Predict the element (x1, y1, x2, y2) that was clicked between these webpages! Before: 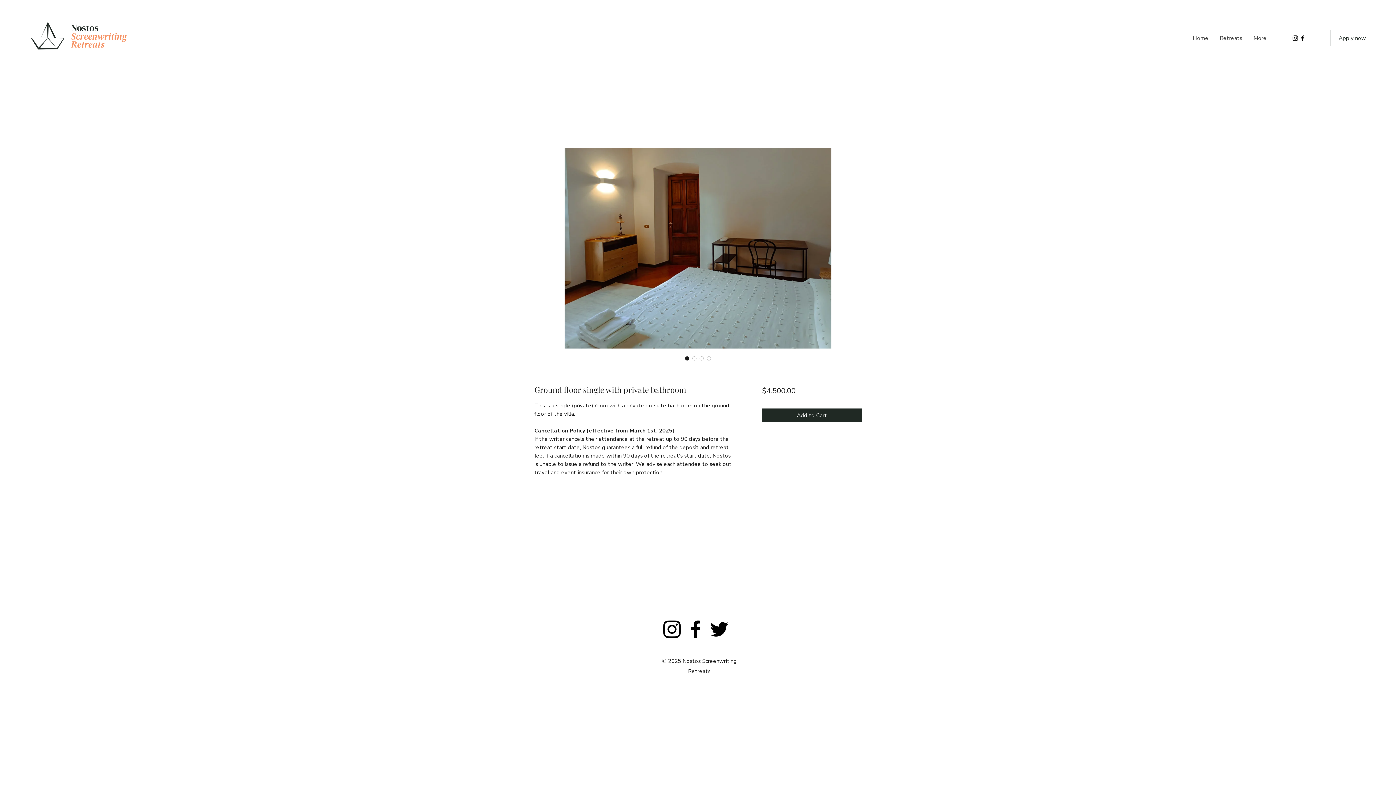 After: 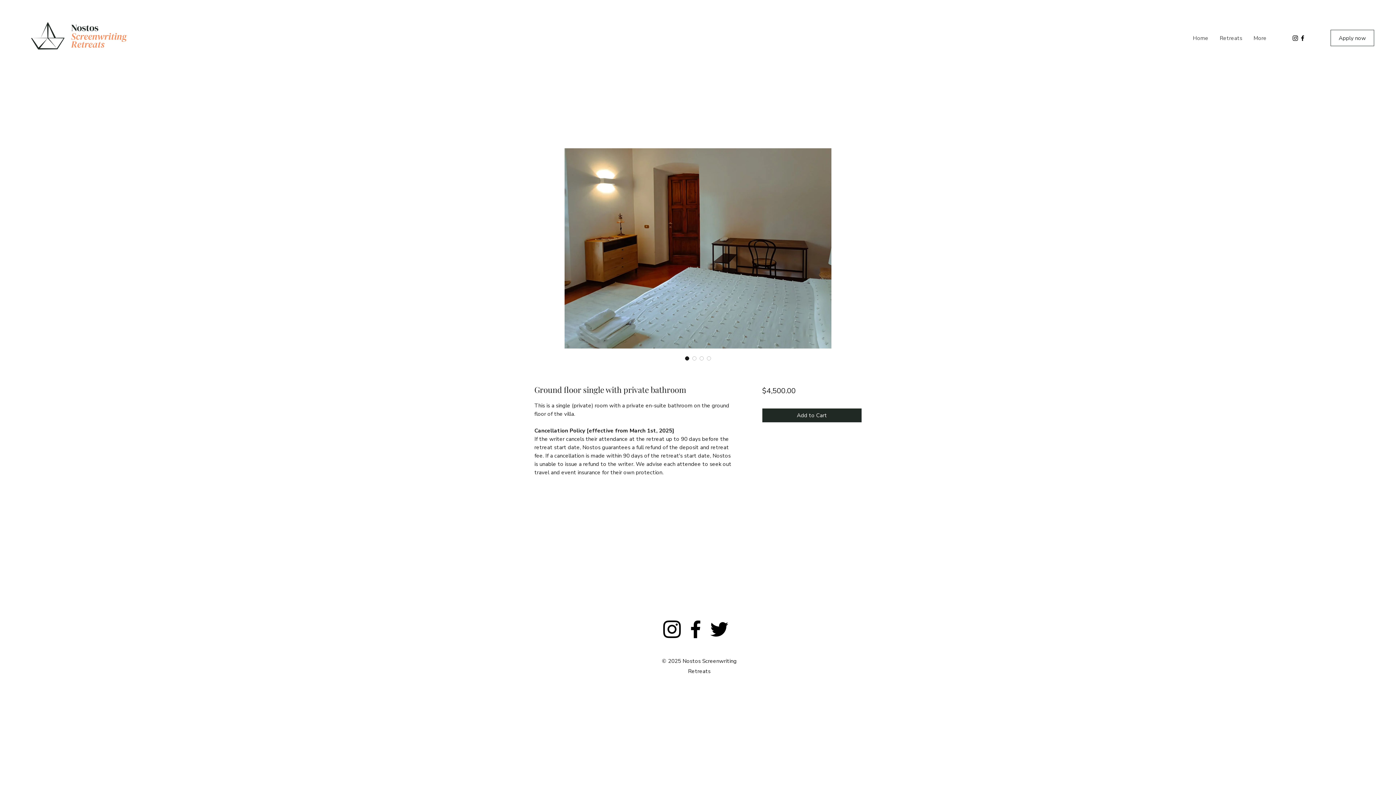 Action: bbox: (1299, 34, 1306, 41) label: Facebook